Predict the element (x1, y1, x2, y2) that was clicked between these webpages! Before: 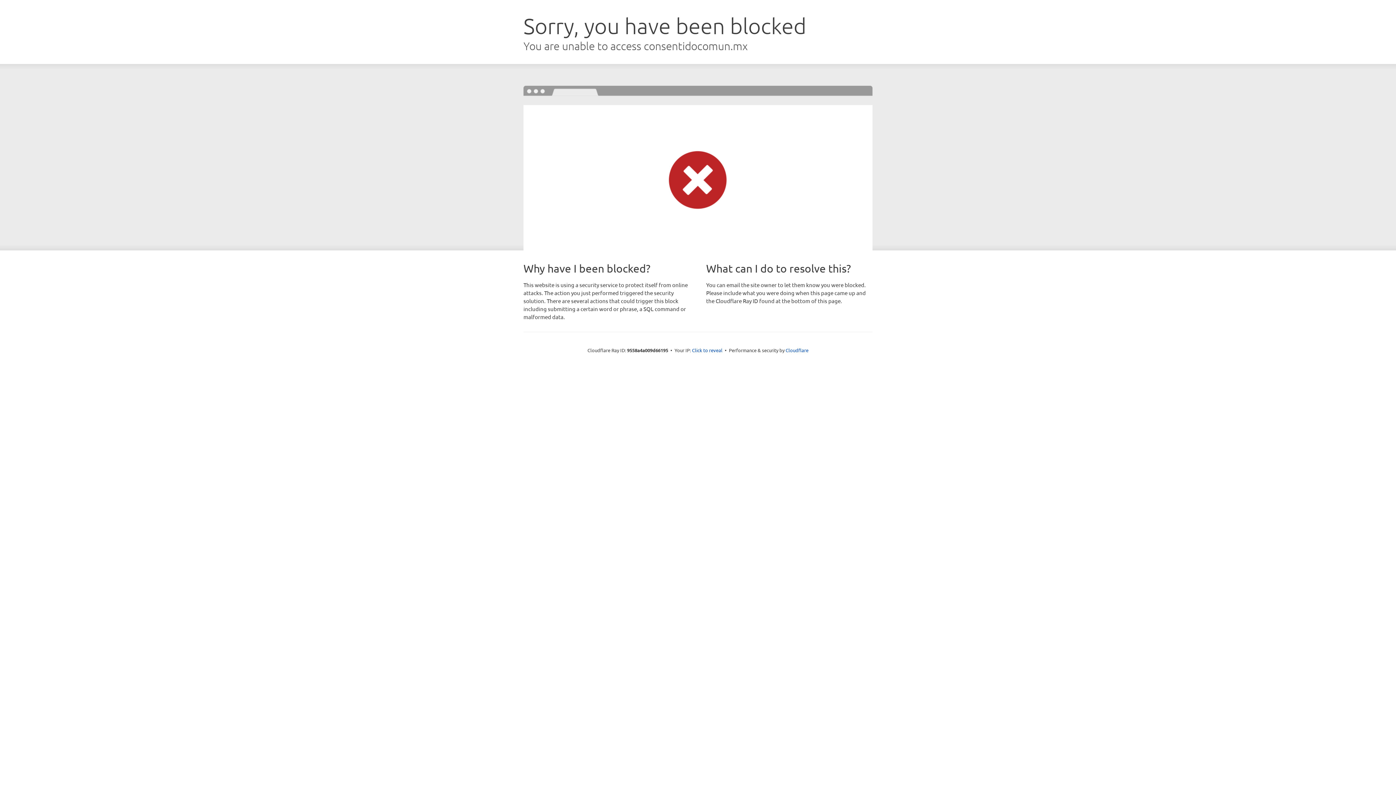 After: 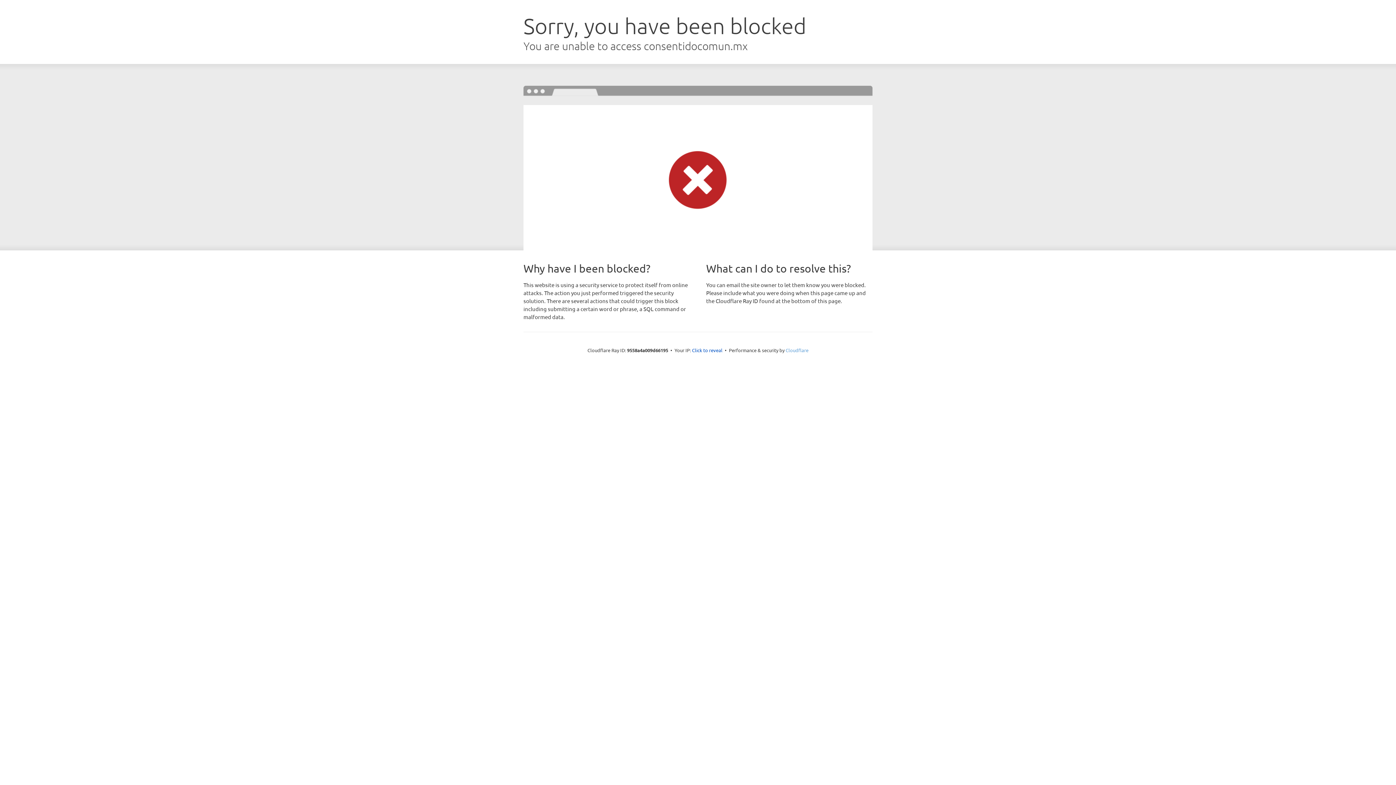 Action: bbox: (785, 347, 808, 353) label: Cloudflare